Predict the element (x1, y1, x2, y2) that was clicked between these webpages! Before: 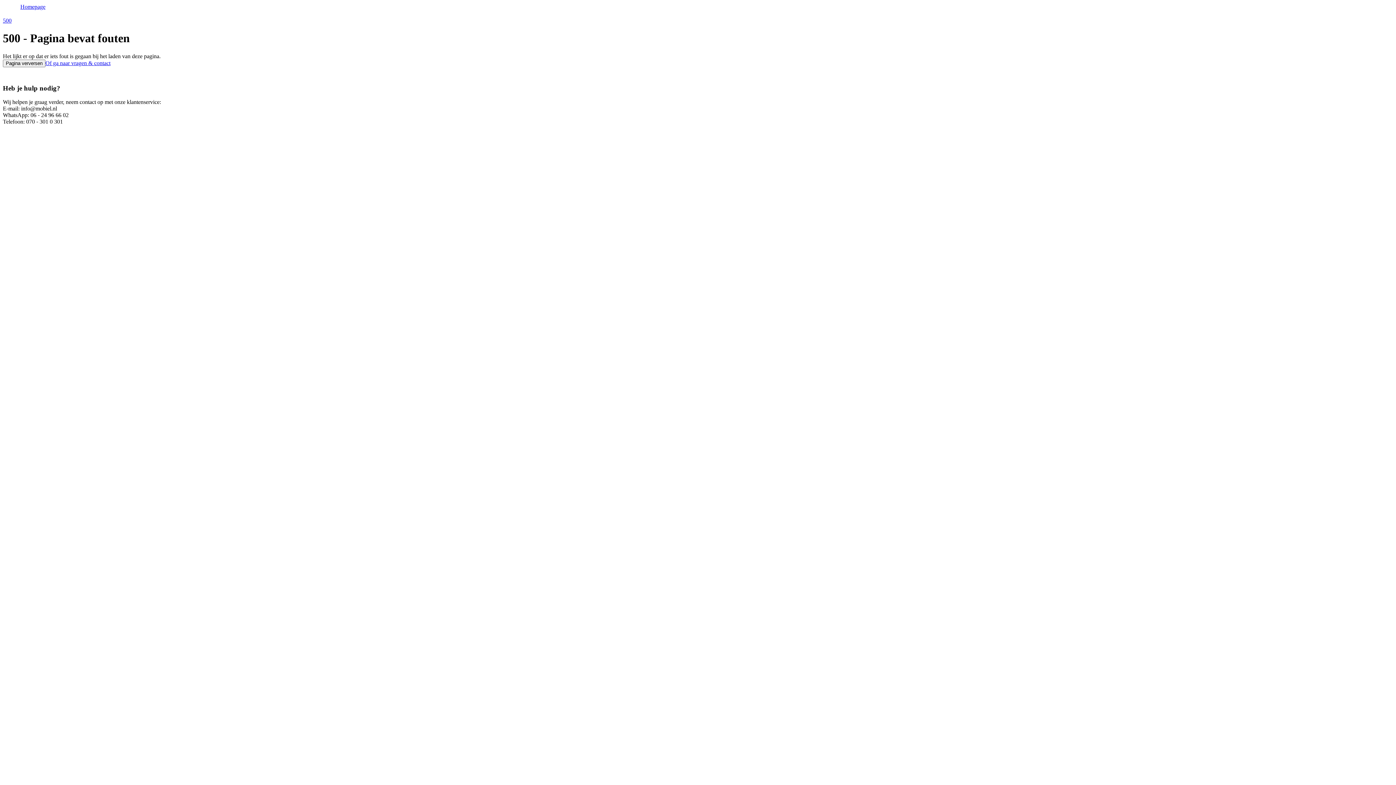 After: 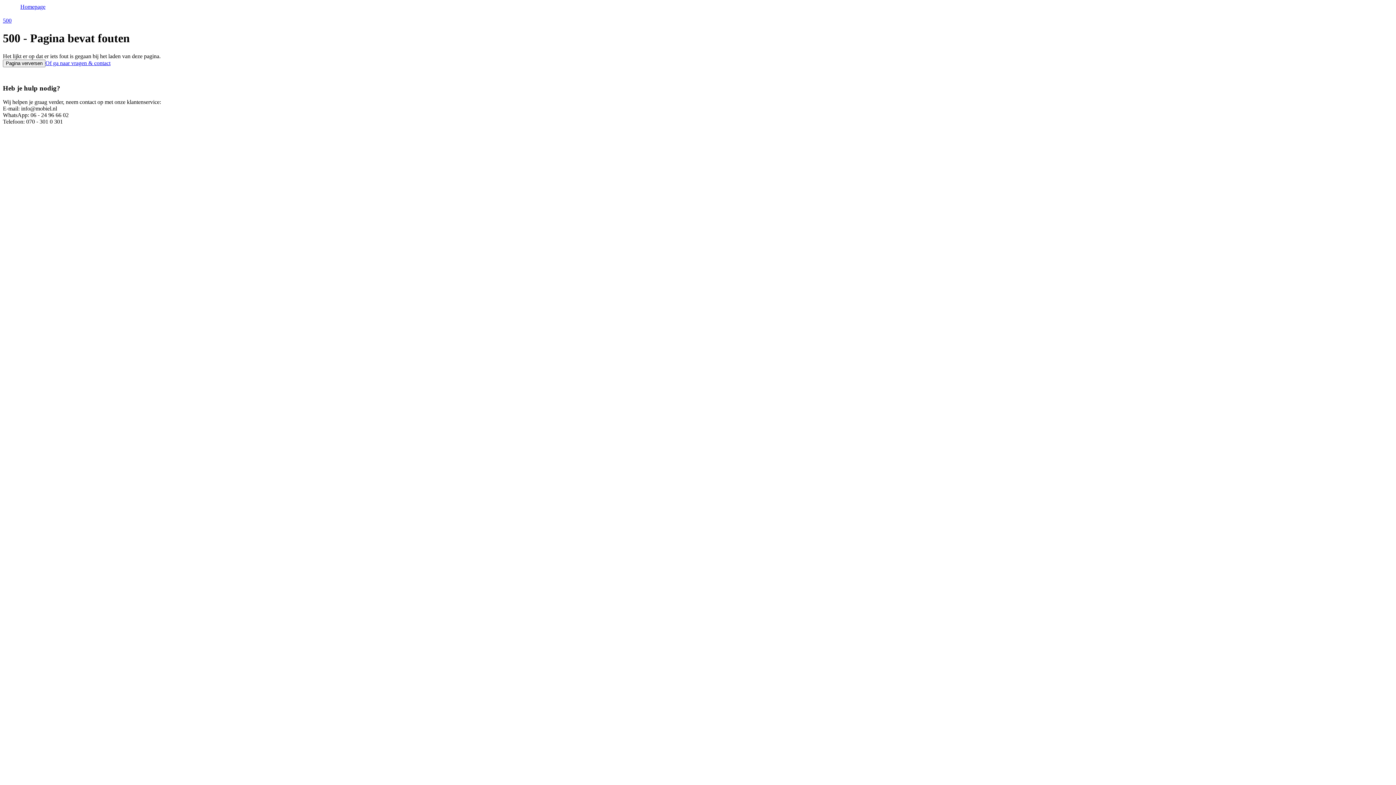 Action: bbox: (2, 59, 45, 67) label: Pagina verversen